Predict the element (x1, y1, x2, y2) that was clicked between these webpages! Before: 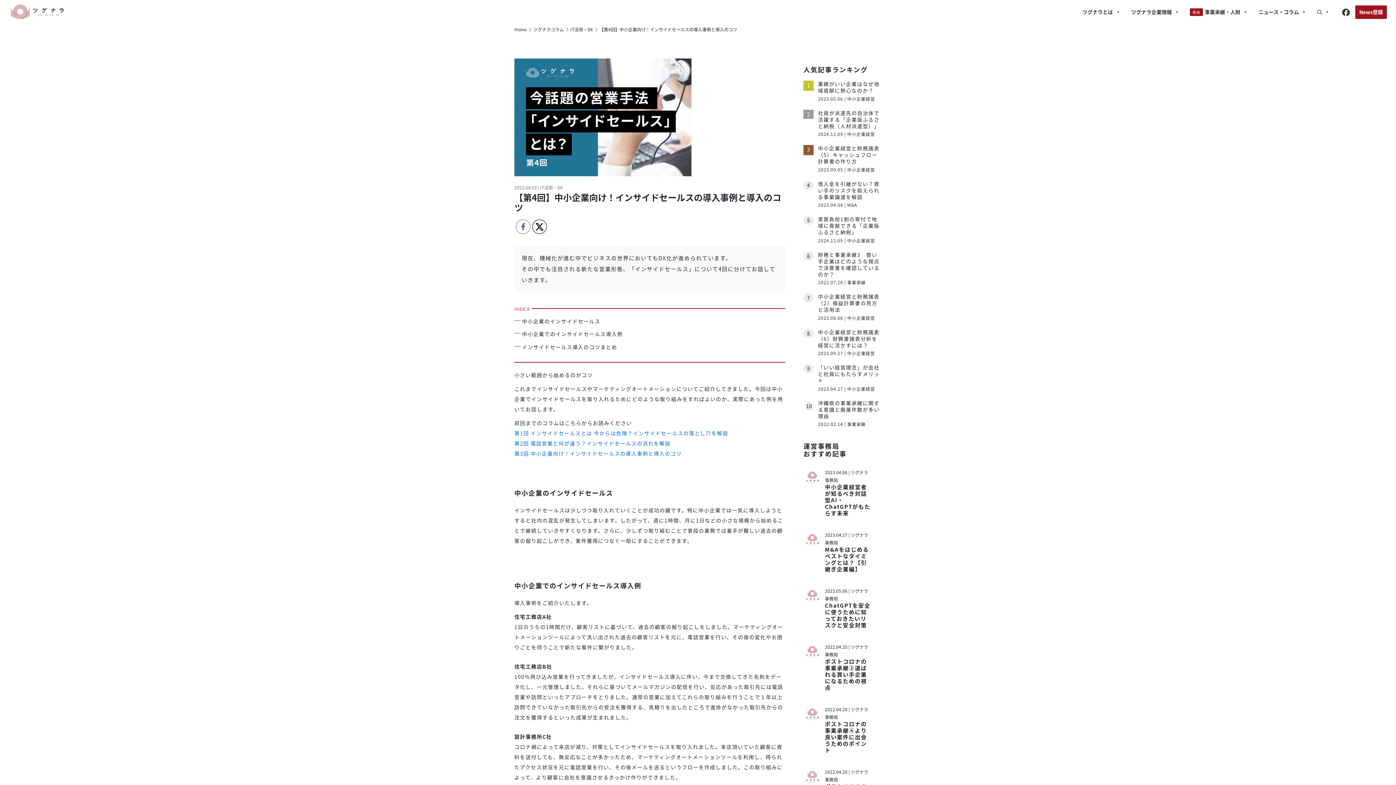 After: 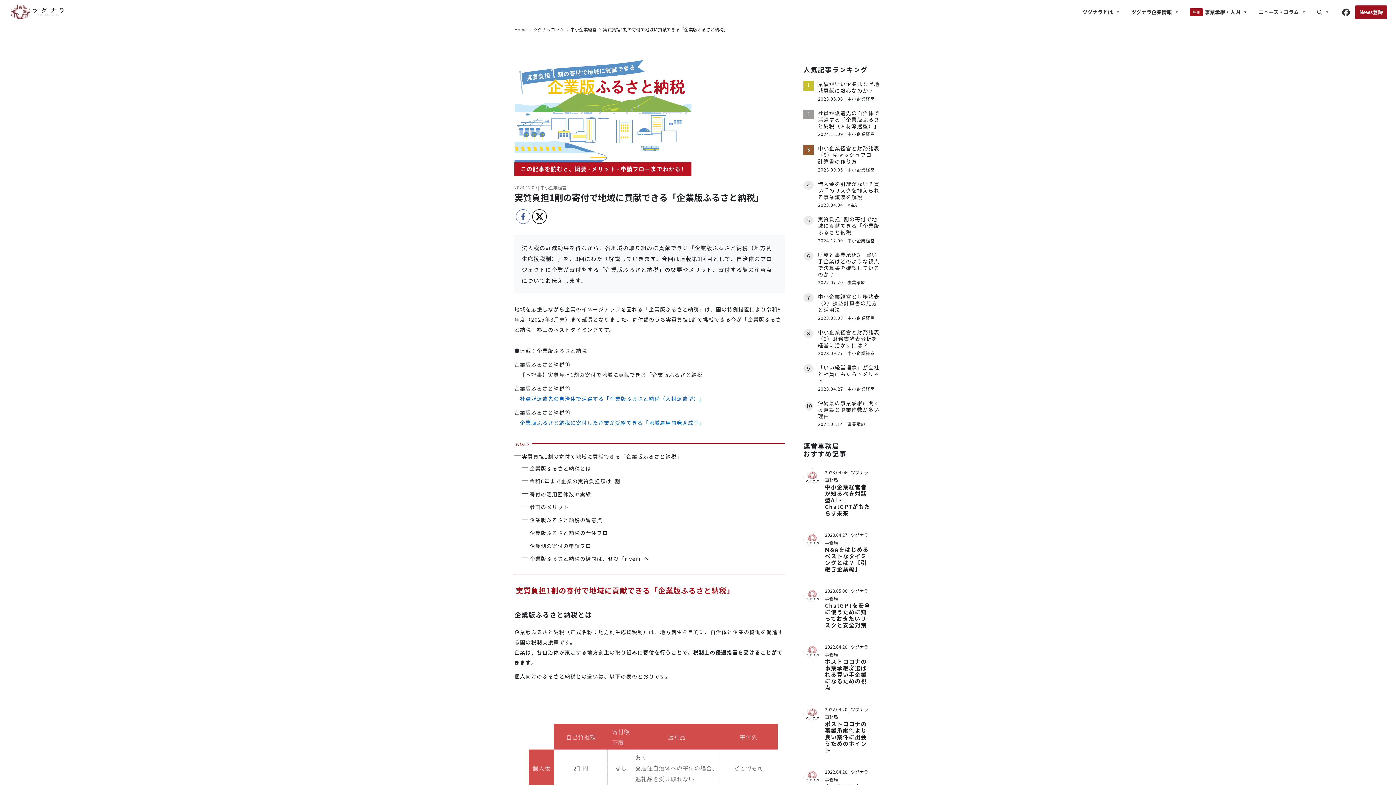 Action: bbox: (818, 215, 879, 236) label: 実質負担1割の寄付で地域に貢献できる「企業版ふるさと納税」